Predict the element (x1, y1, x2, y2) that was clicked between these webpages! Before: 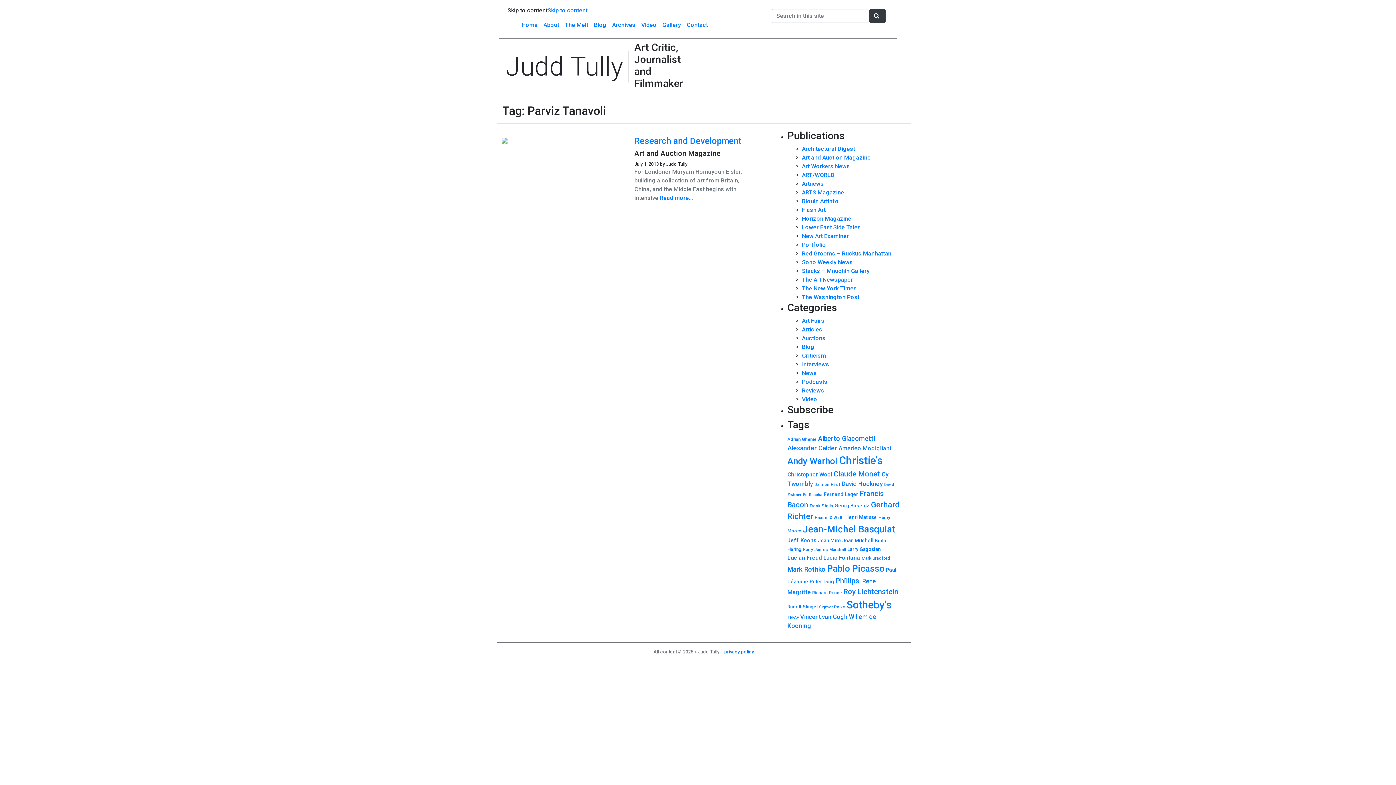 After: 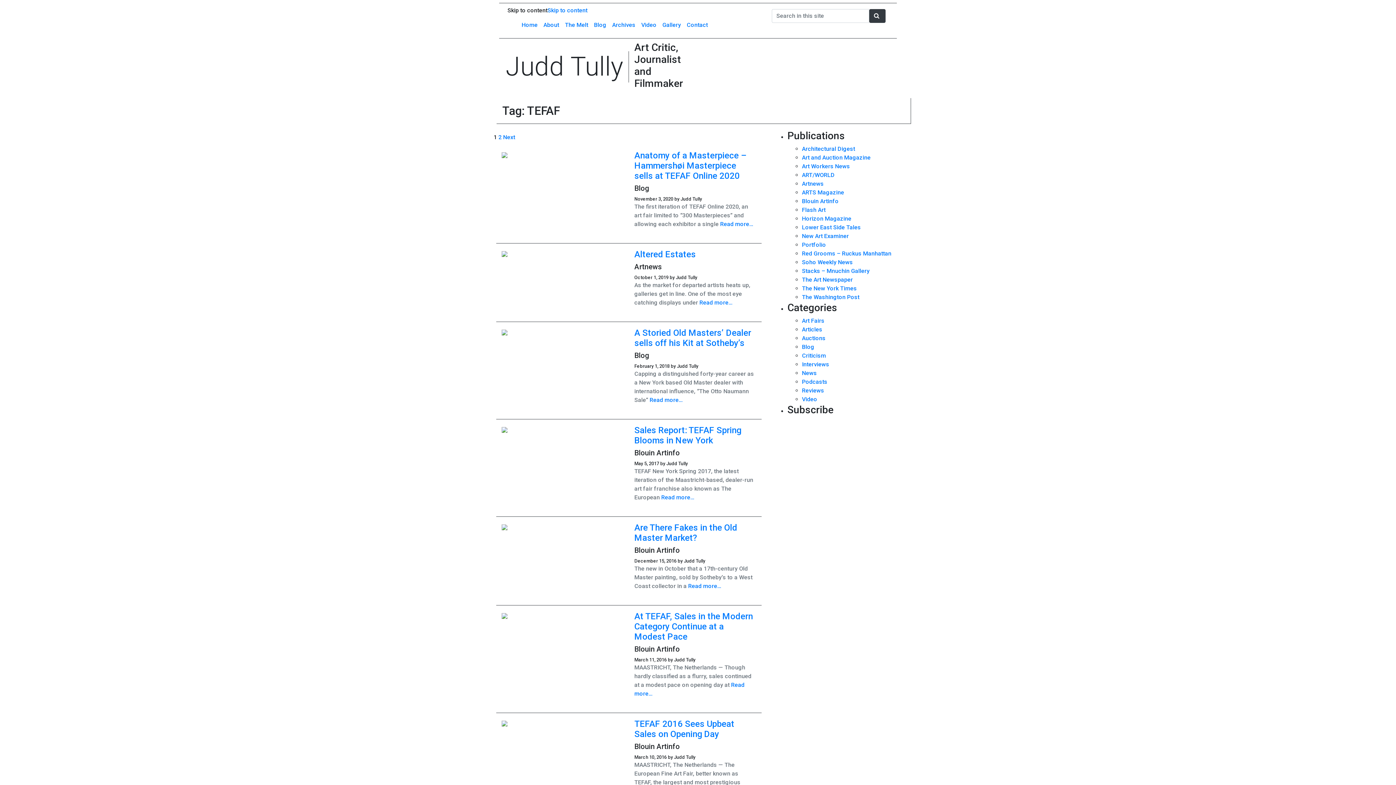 Action: label: TEFAF (13 items) bbox: (787, 615, 798, 620)